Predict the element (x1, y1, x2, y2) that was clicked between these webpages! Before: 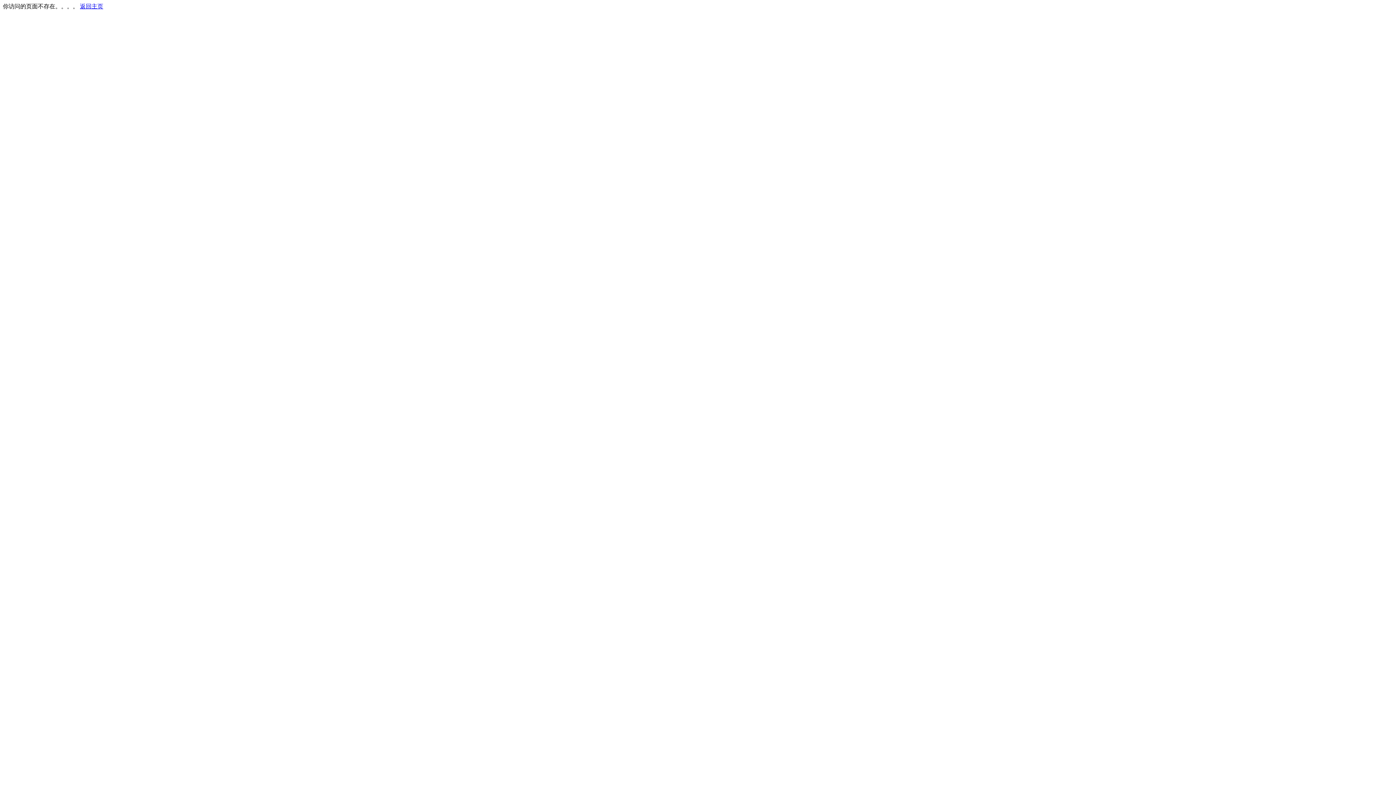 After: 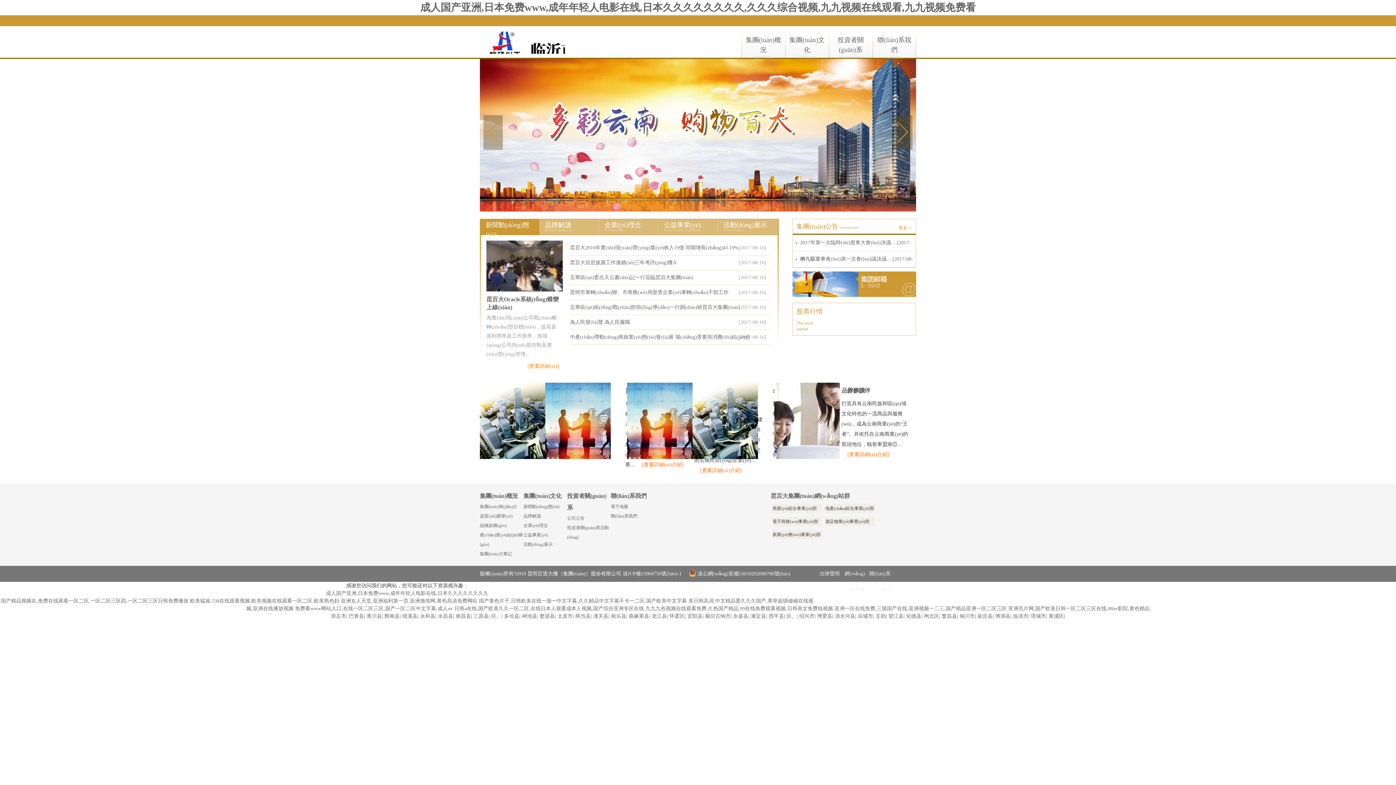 Action: label: 返回主页 bbox: (80, 3, 103, 9)